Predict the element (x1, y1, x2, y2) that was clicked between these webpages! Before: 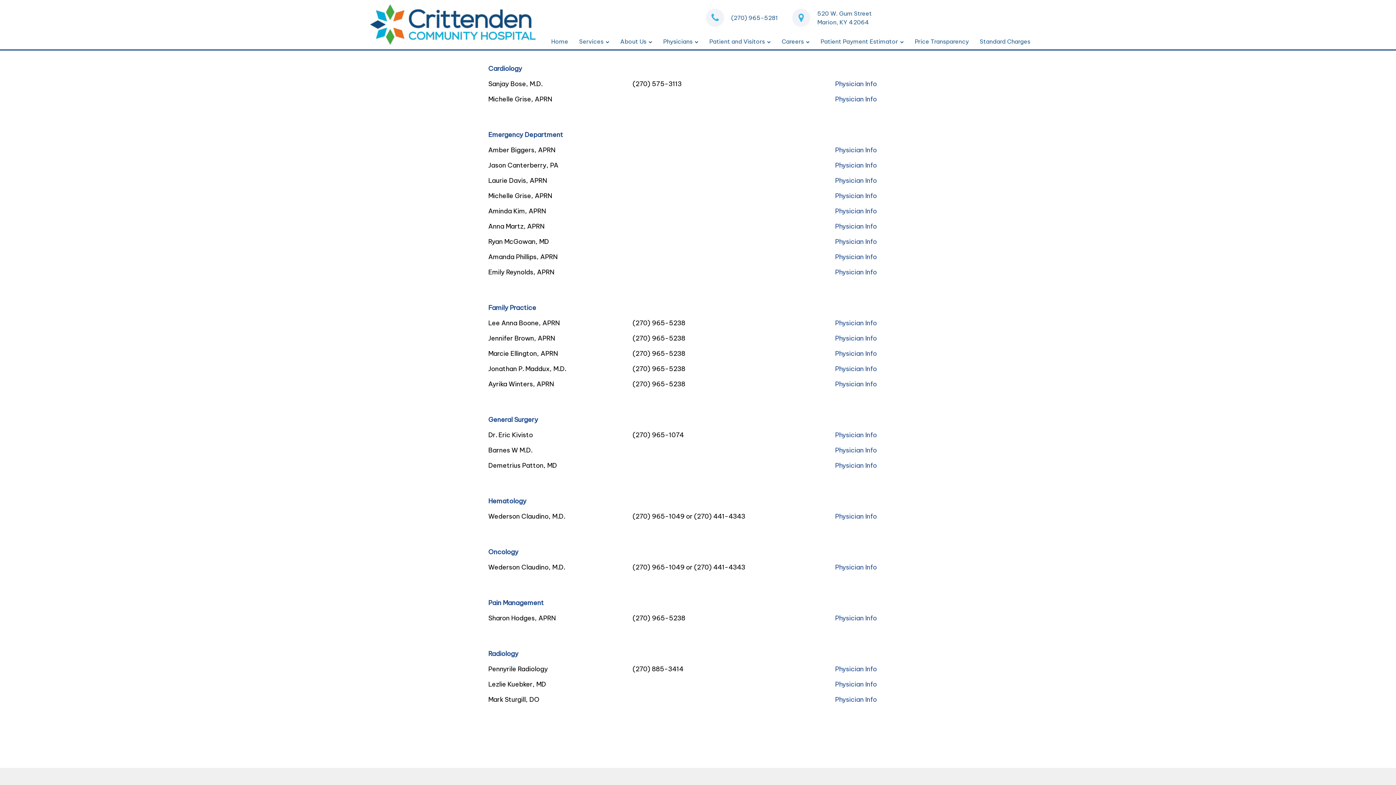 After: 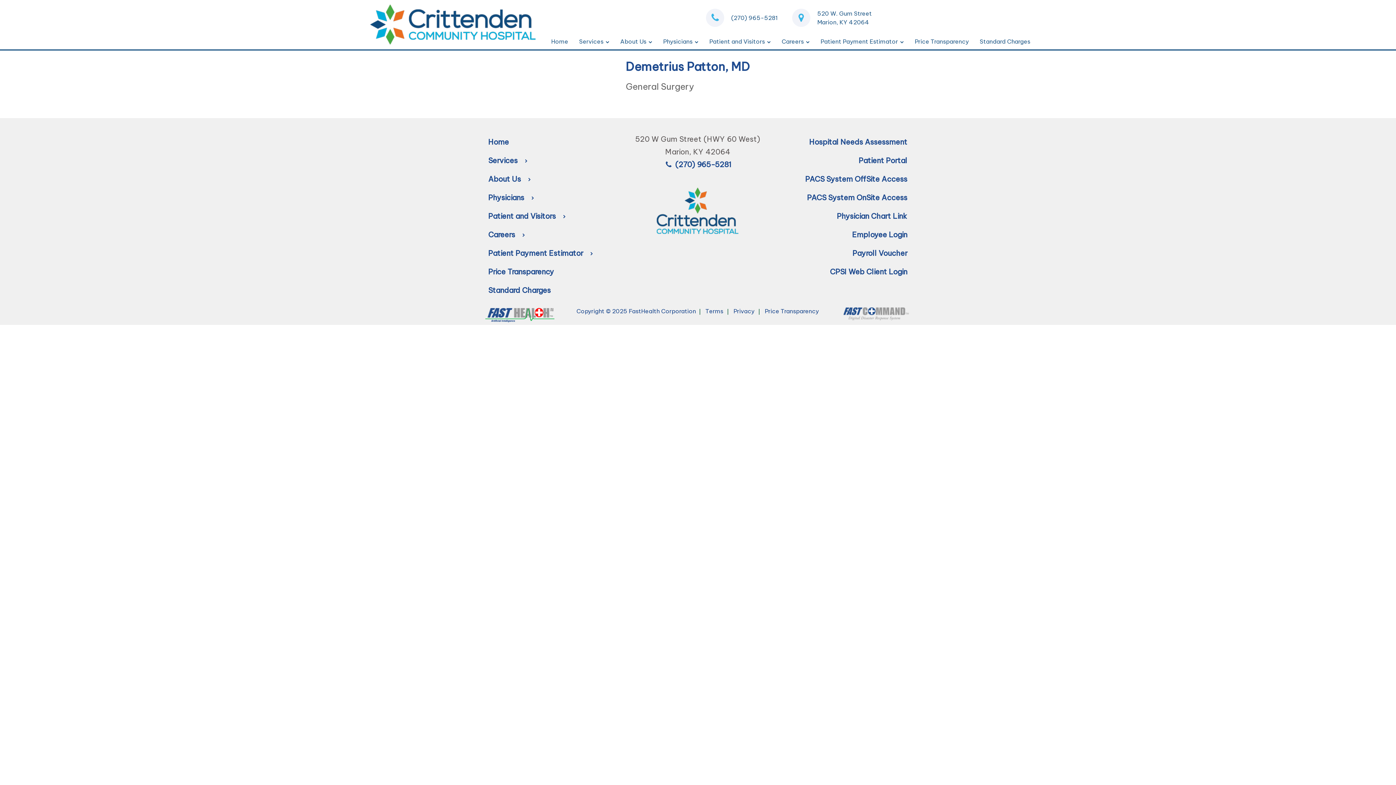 Action: label: Physician Info bbox: (835, 461, 877, 469)